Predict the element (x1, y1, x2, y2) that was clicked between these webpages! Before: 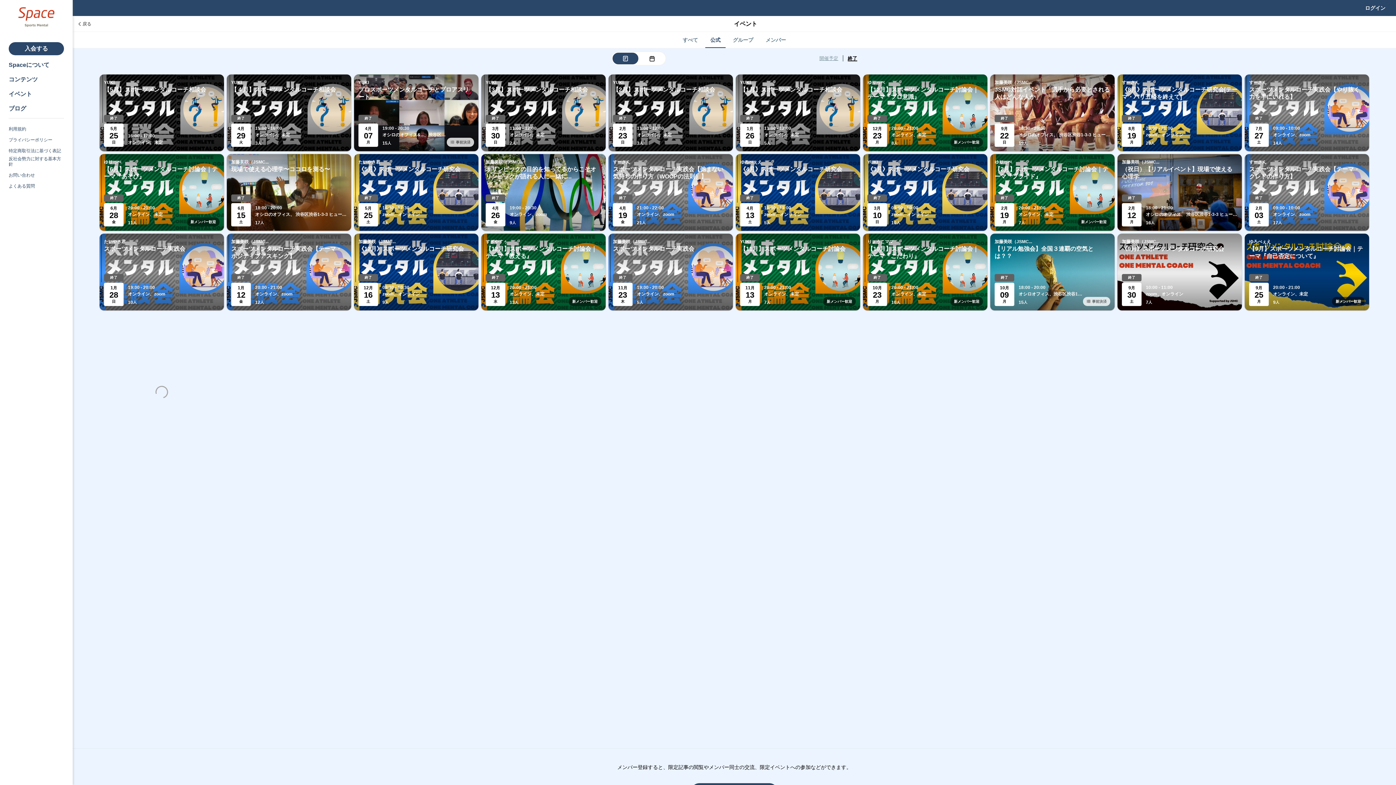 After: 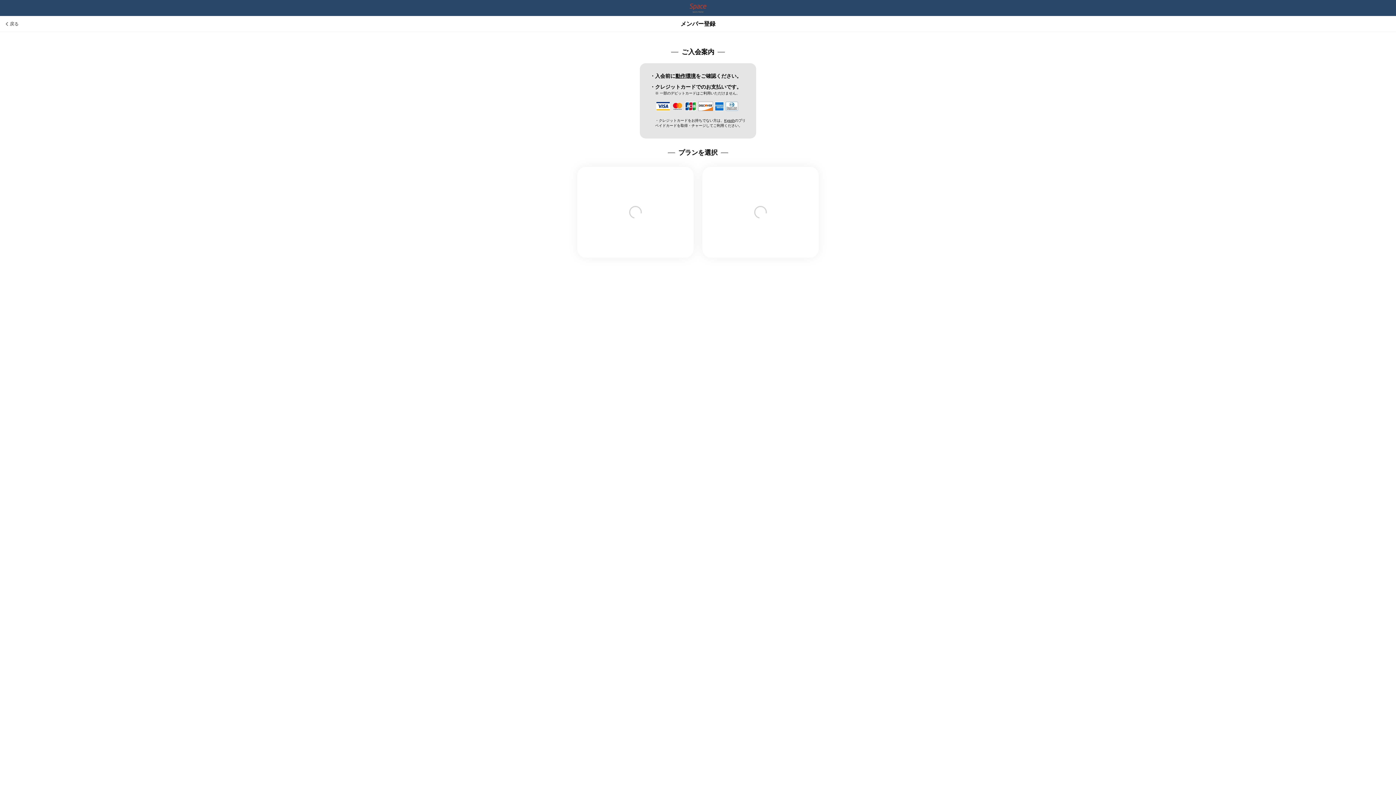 Action: label: 入会する bbox: (8, 42, 64, 55)